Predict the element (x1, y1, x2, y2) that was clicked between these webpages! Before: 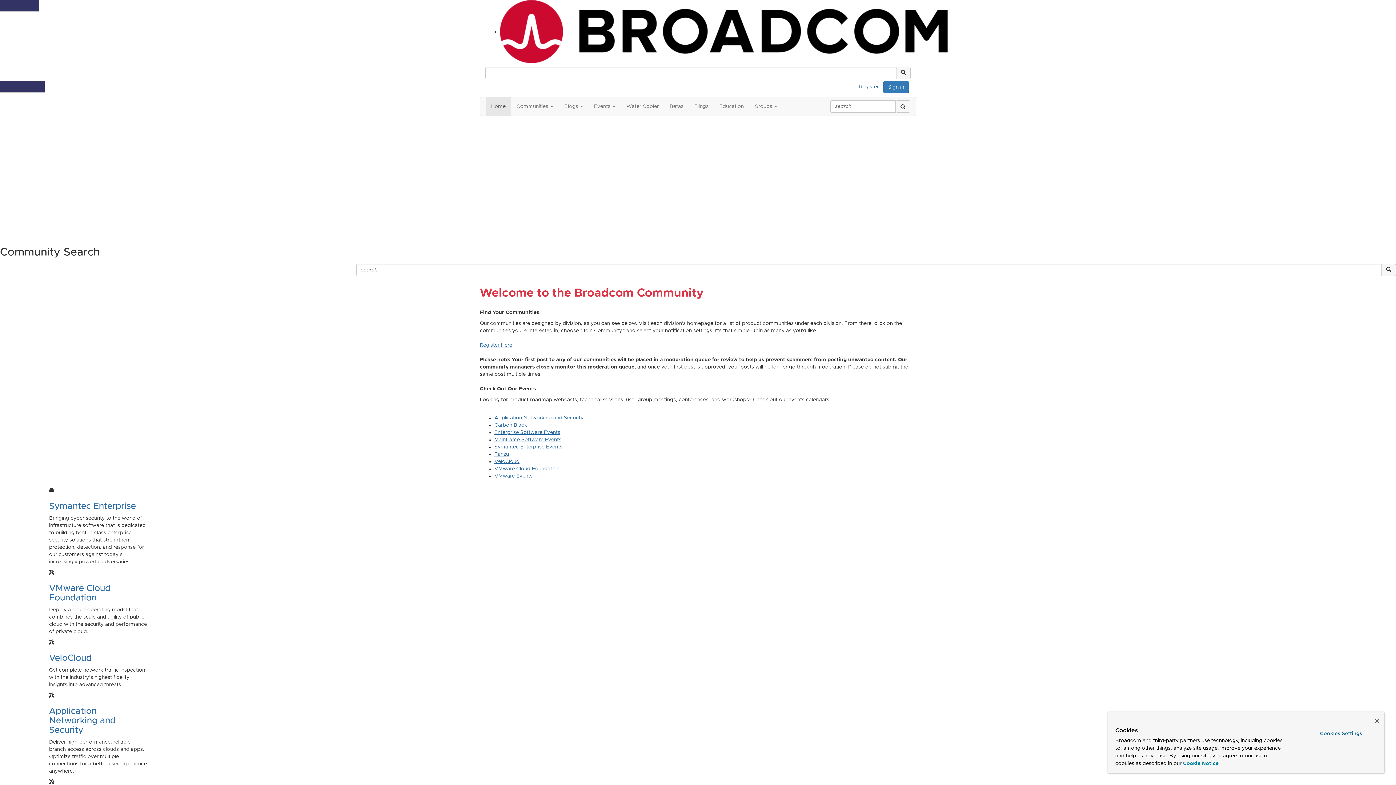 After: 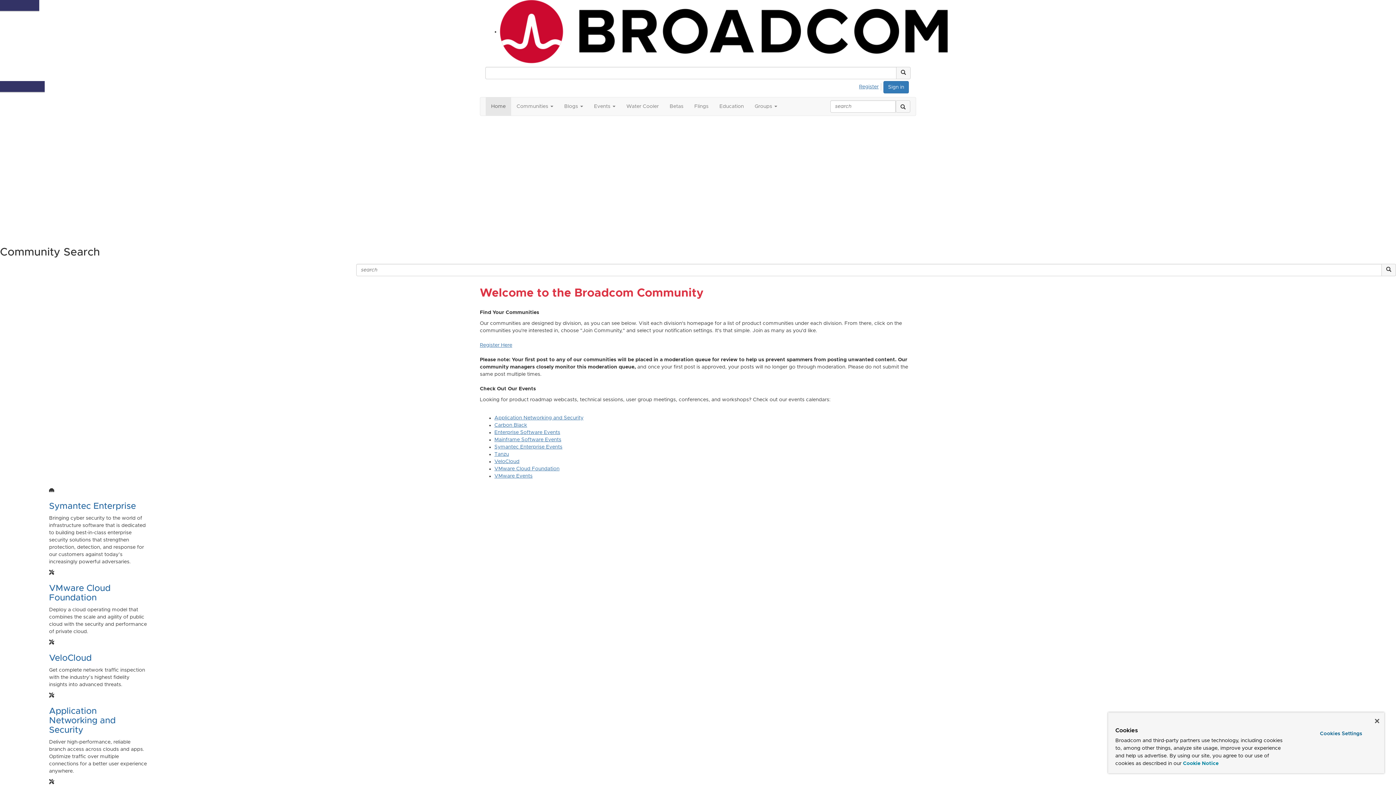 Action: bbox: (1183, 761, 1218, 766) label: More information about your privacy, opens in a new tab